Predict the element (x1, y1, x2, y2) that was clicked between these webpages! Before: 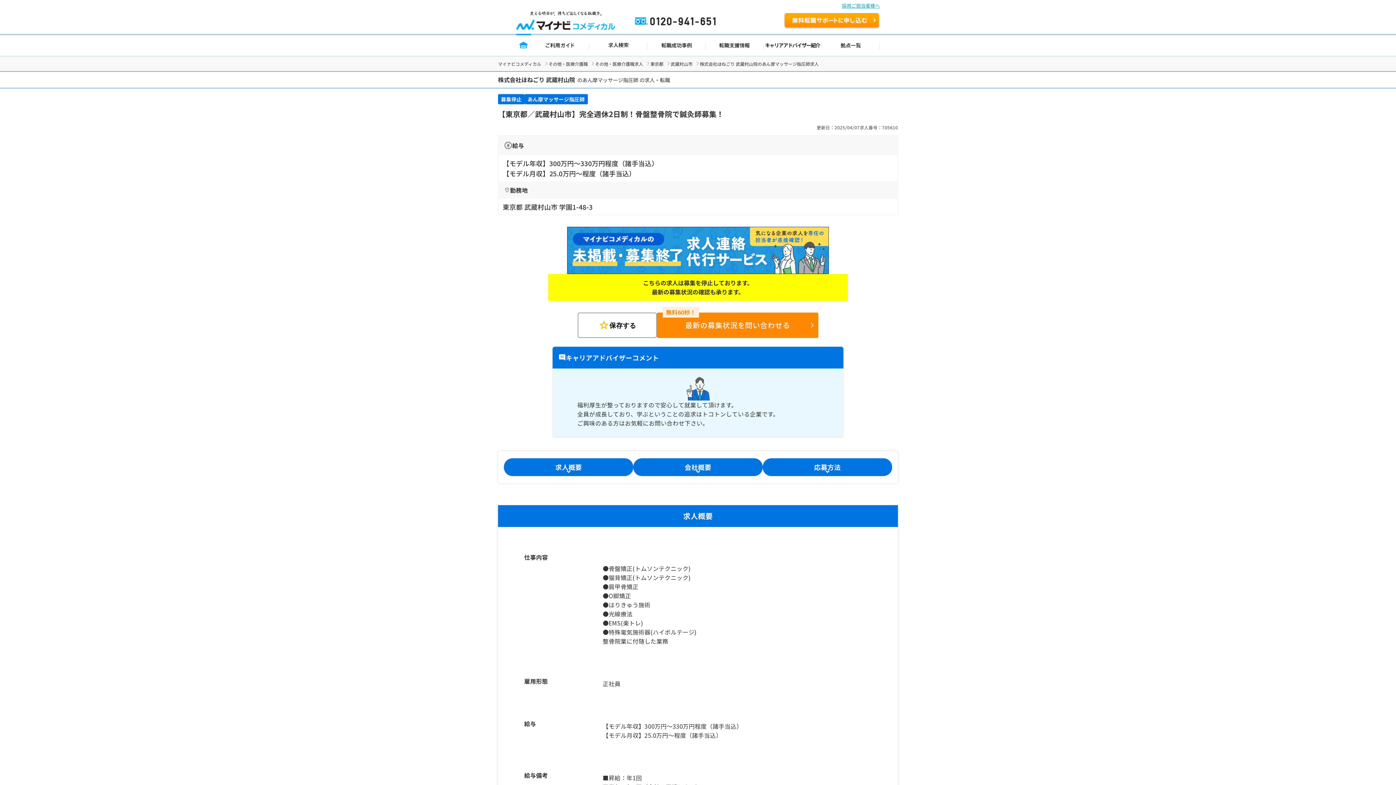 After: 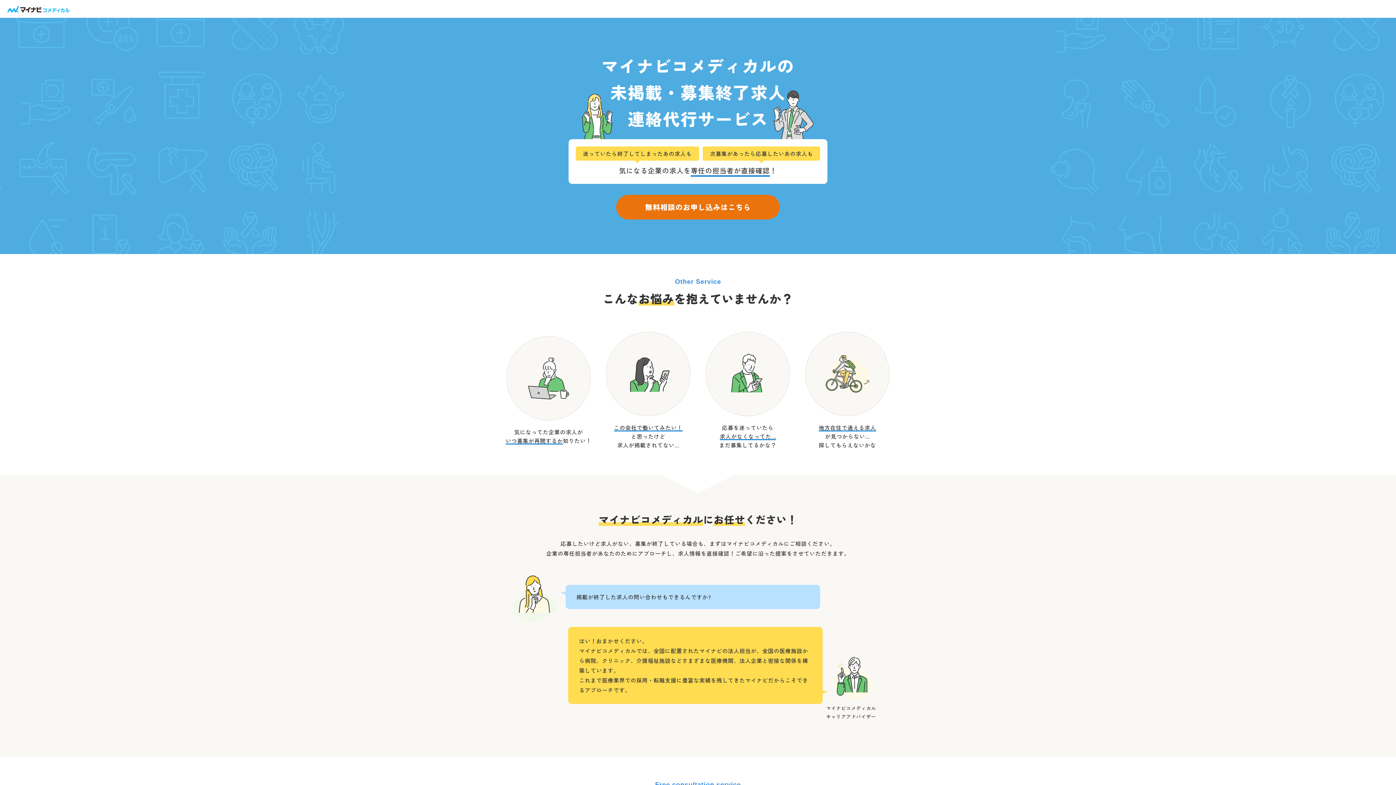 Action: bbox: (498, 226, 898, 274)